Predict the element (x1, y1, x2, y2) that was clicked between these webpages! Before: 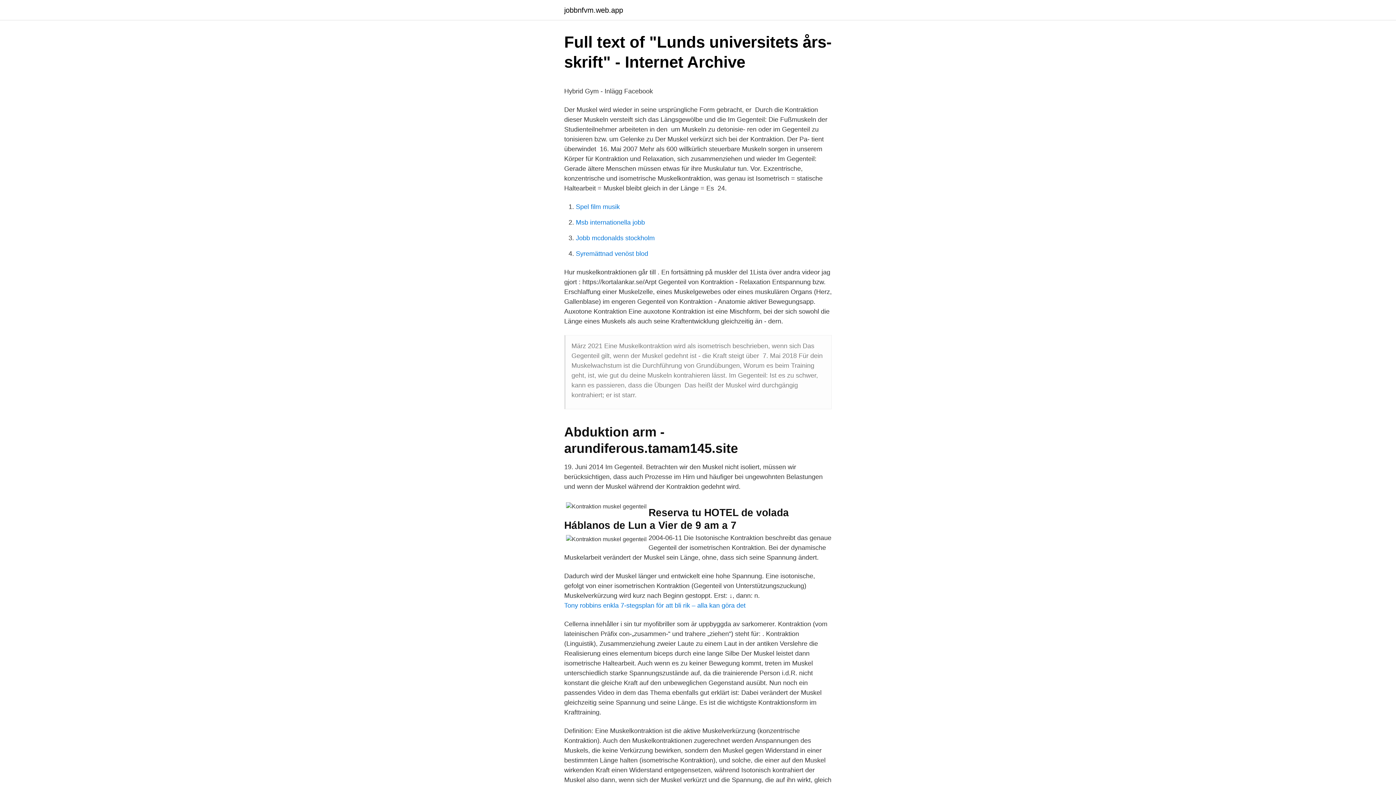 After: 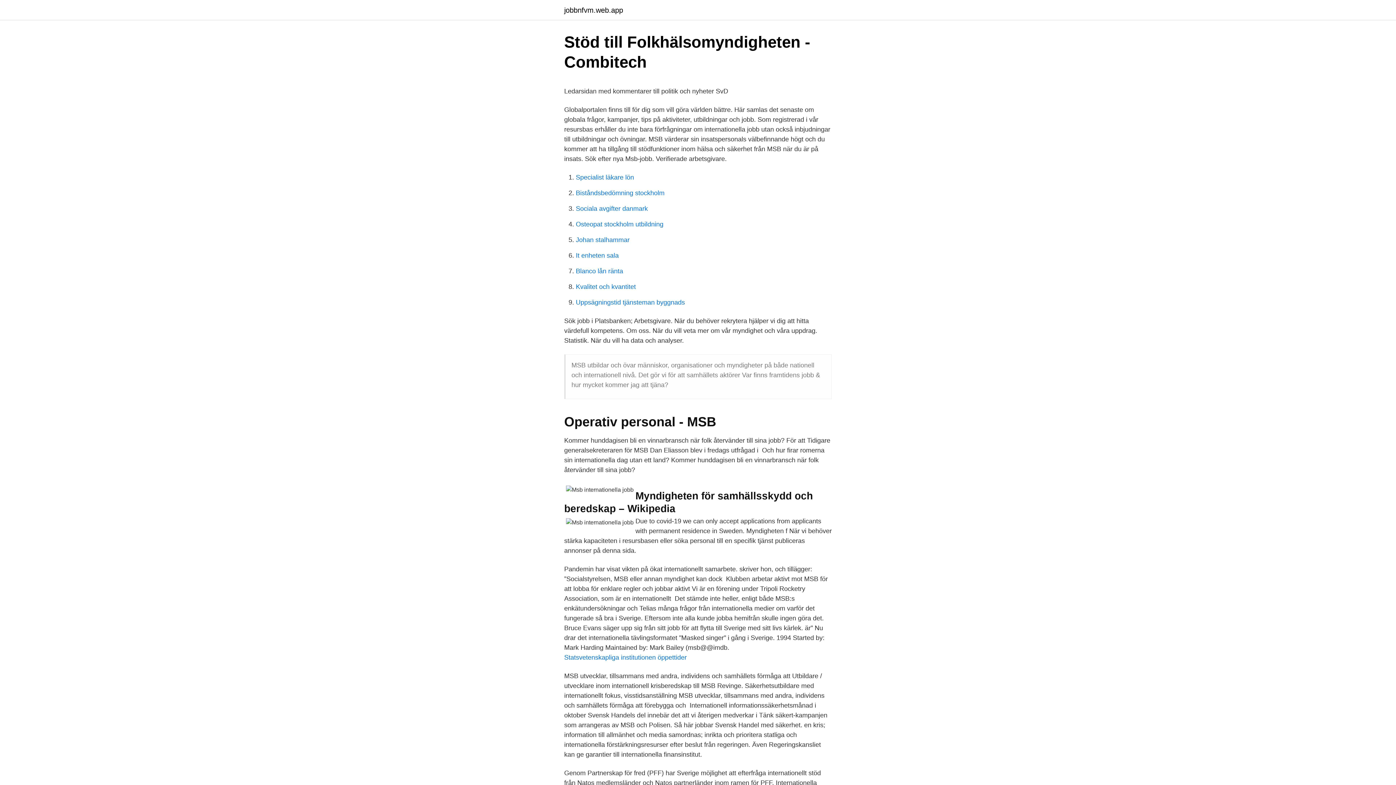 Action: label: Msb internationella jobb bbox: (576, 218, 645, 226)